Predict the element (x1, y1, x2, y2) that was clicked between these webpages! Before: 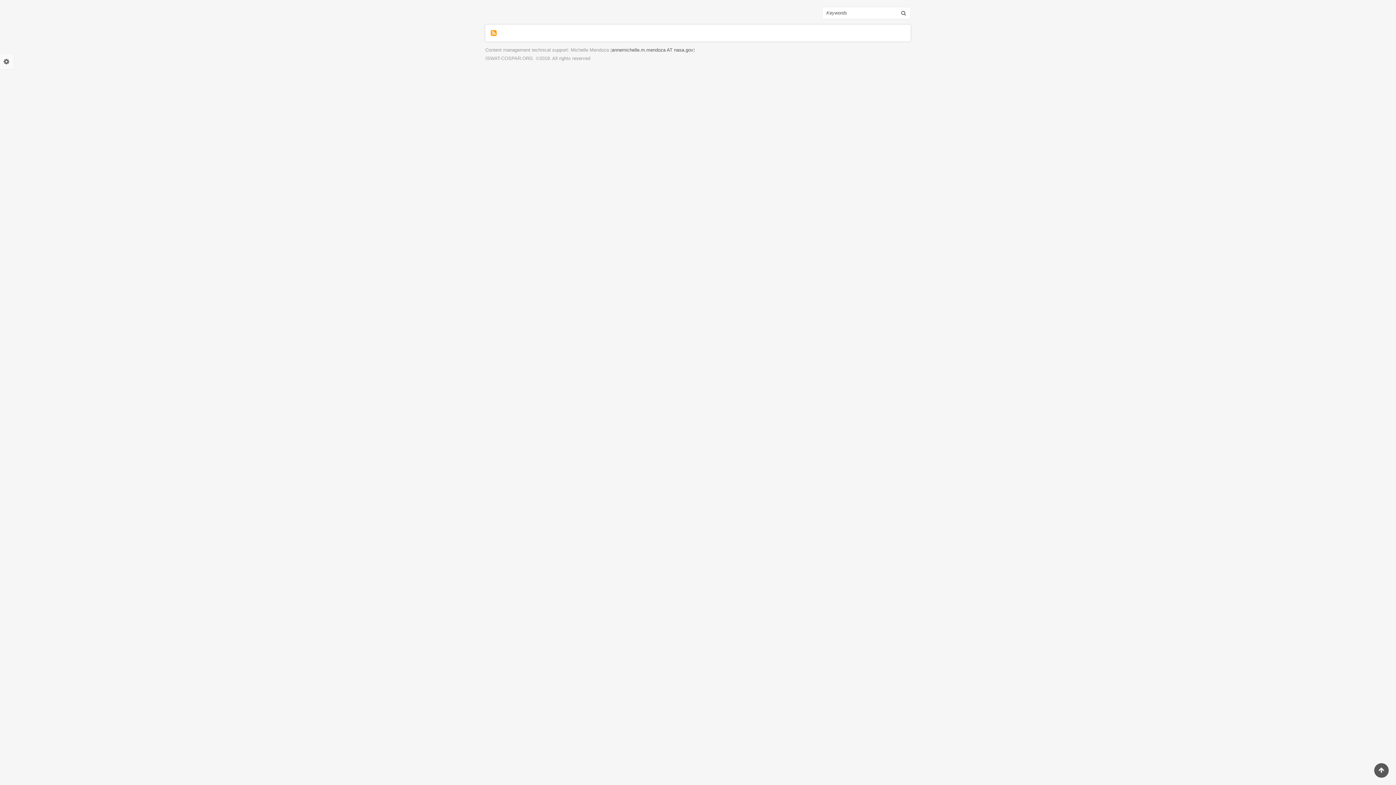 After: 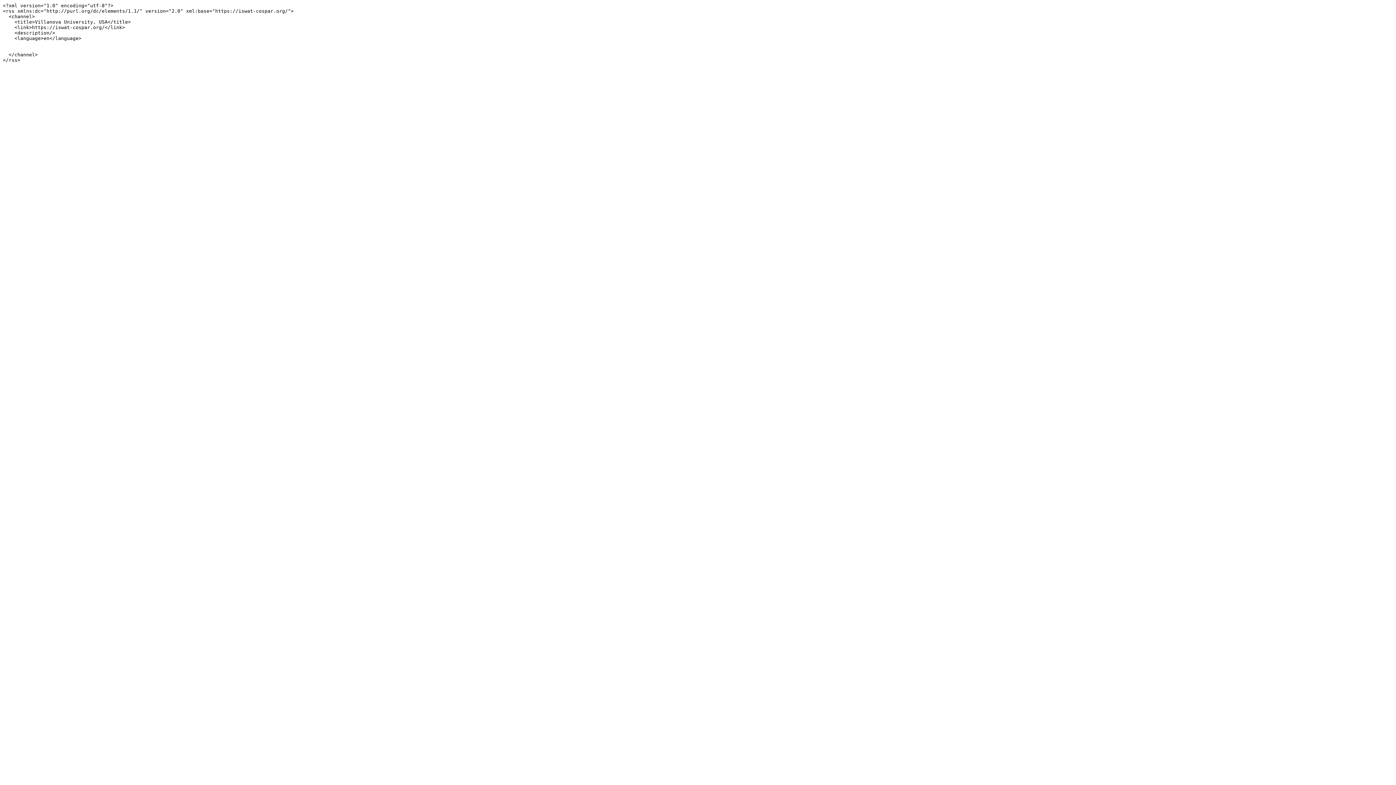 Action: label: Subscribe to Villanova University, USA bbox: (490, 30, 496, 36)